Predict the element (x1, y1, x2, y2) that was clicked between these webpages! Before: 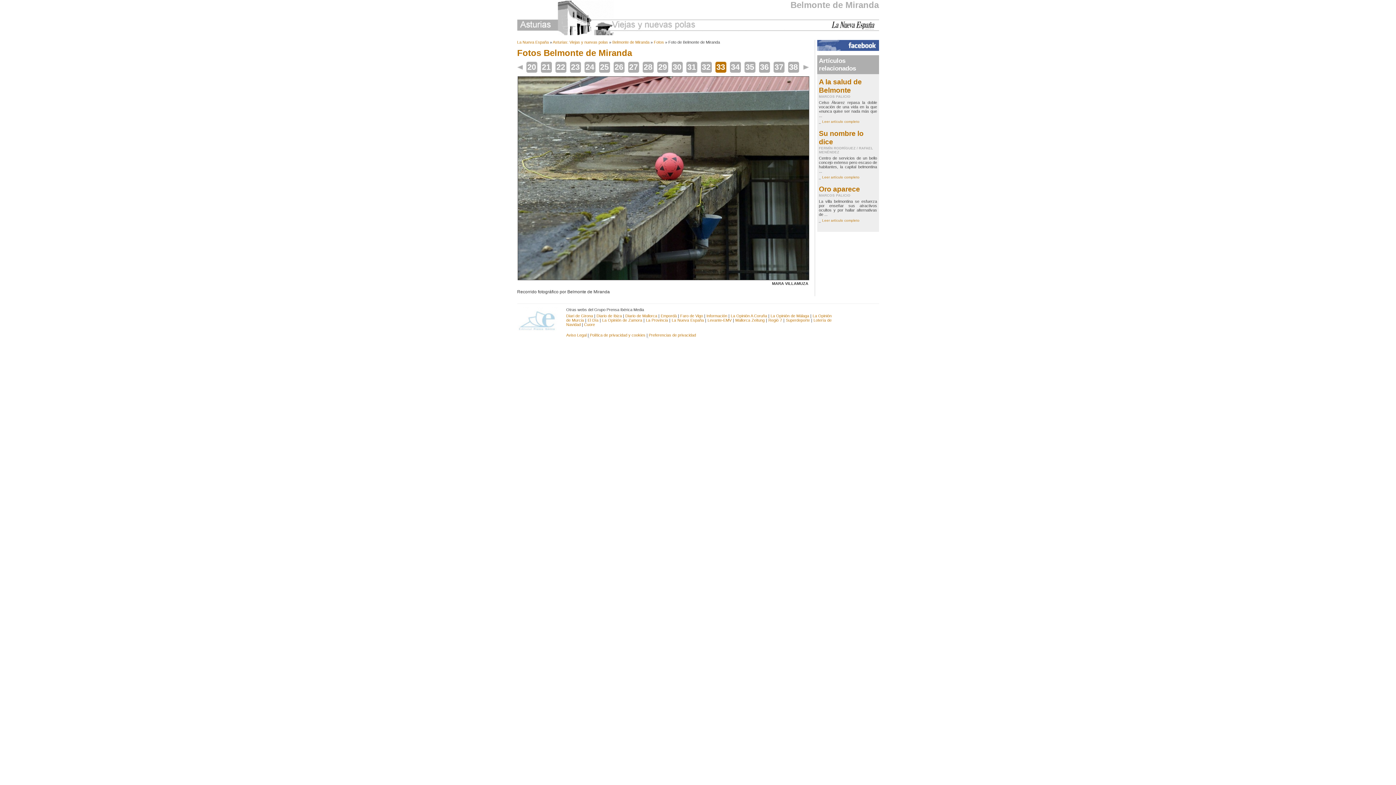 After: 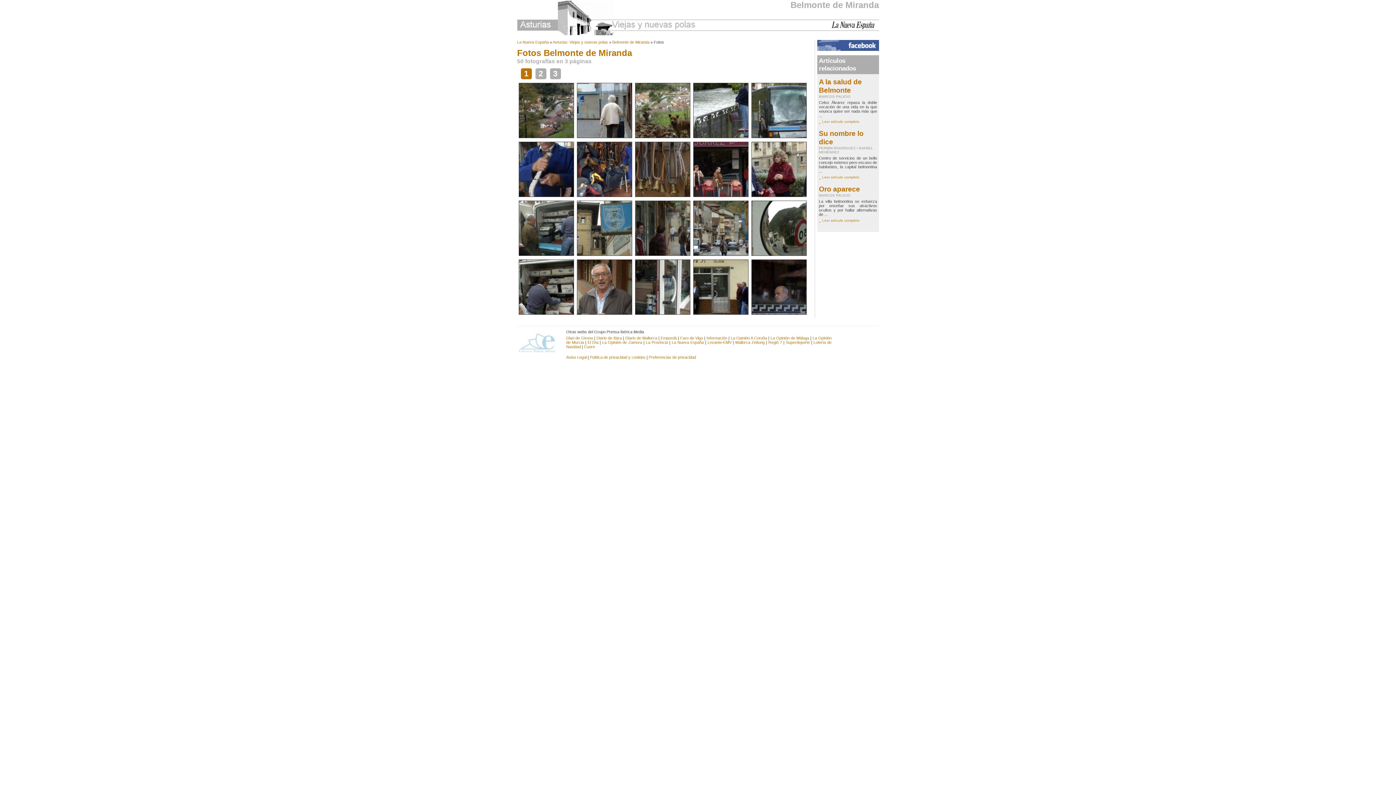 Action: bbox: (654, 40, 664, 44) label: Fotos